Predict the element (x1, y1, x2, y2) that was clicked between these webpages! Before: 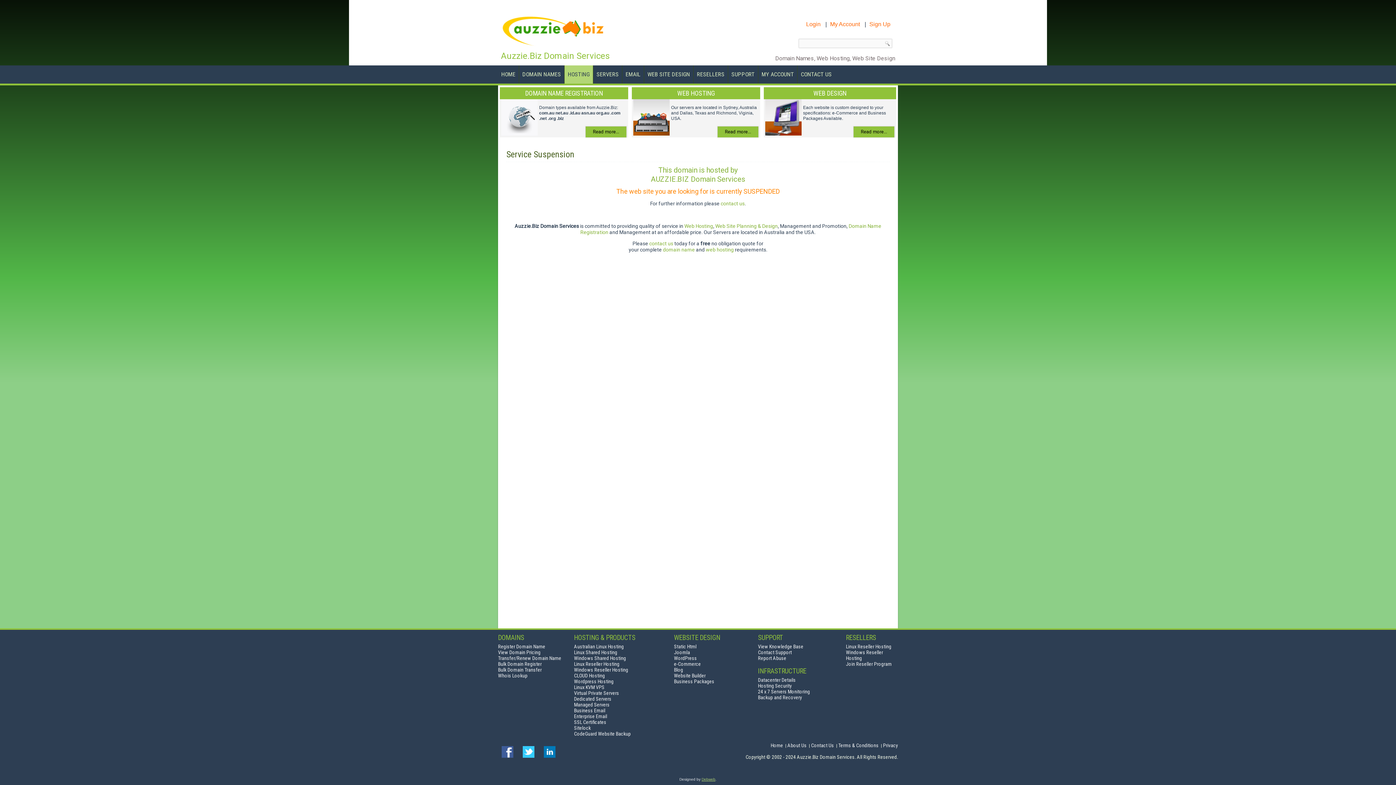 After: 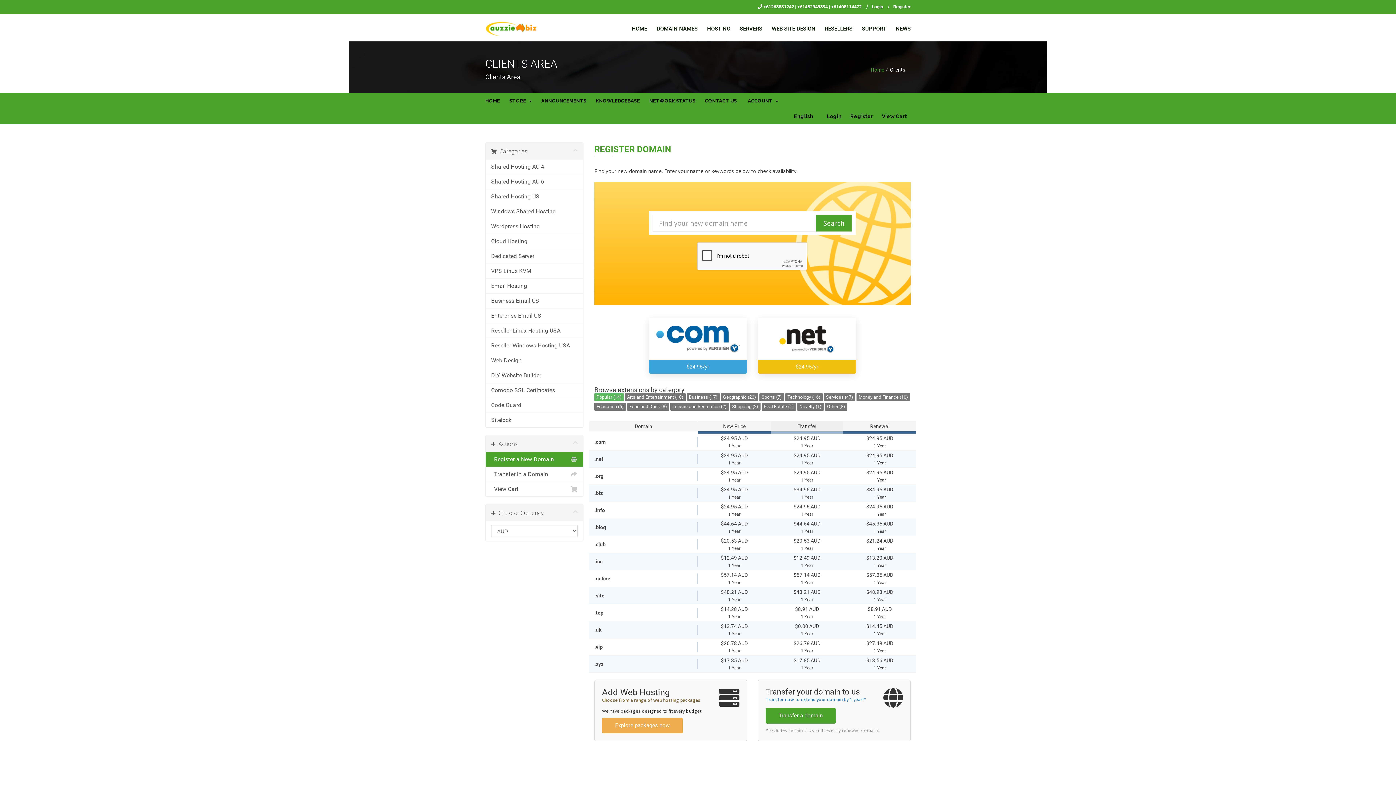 Action: label: Bulk Domain Register bbox: (498, 661, 541, 667)